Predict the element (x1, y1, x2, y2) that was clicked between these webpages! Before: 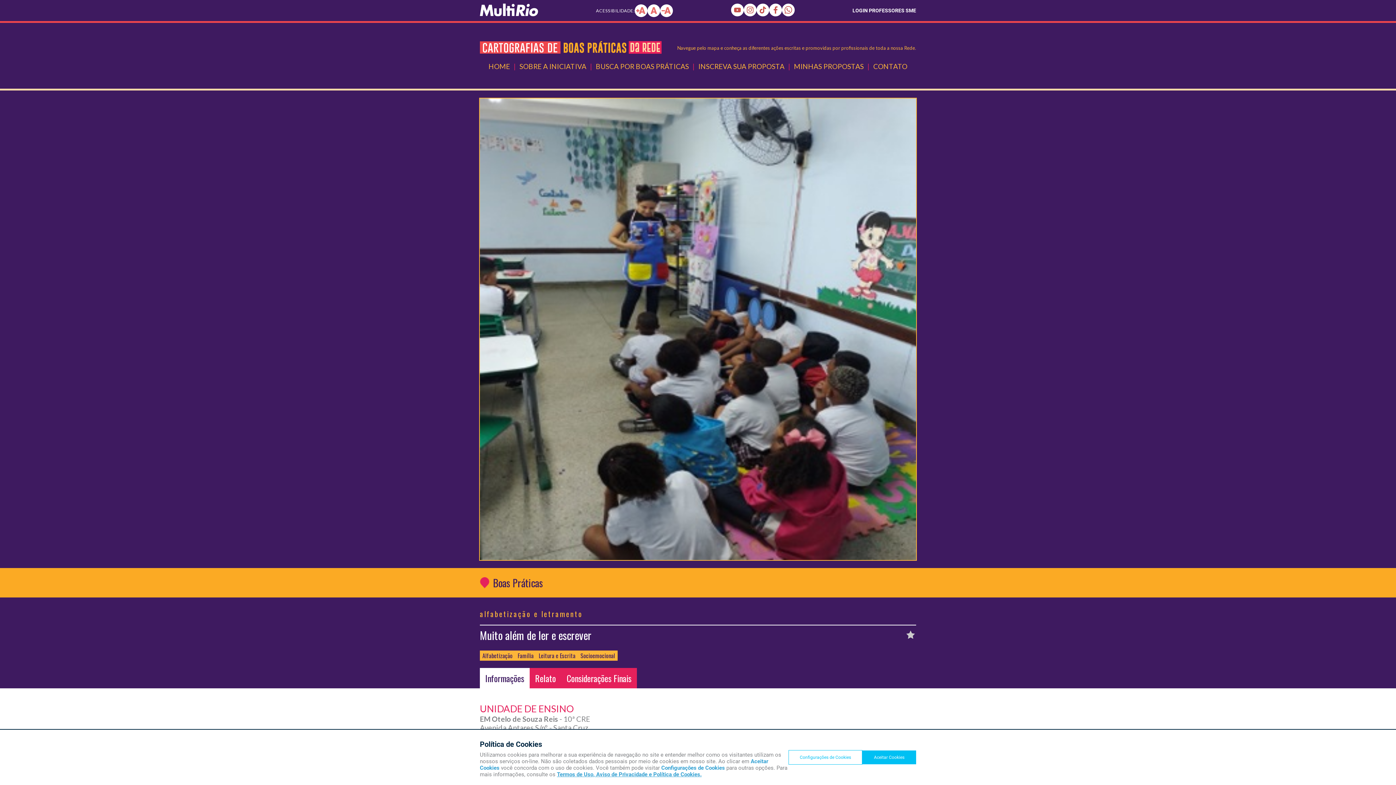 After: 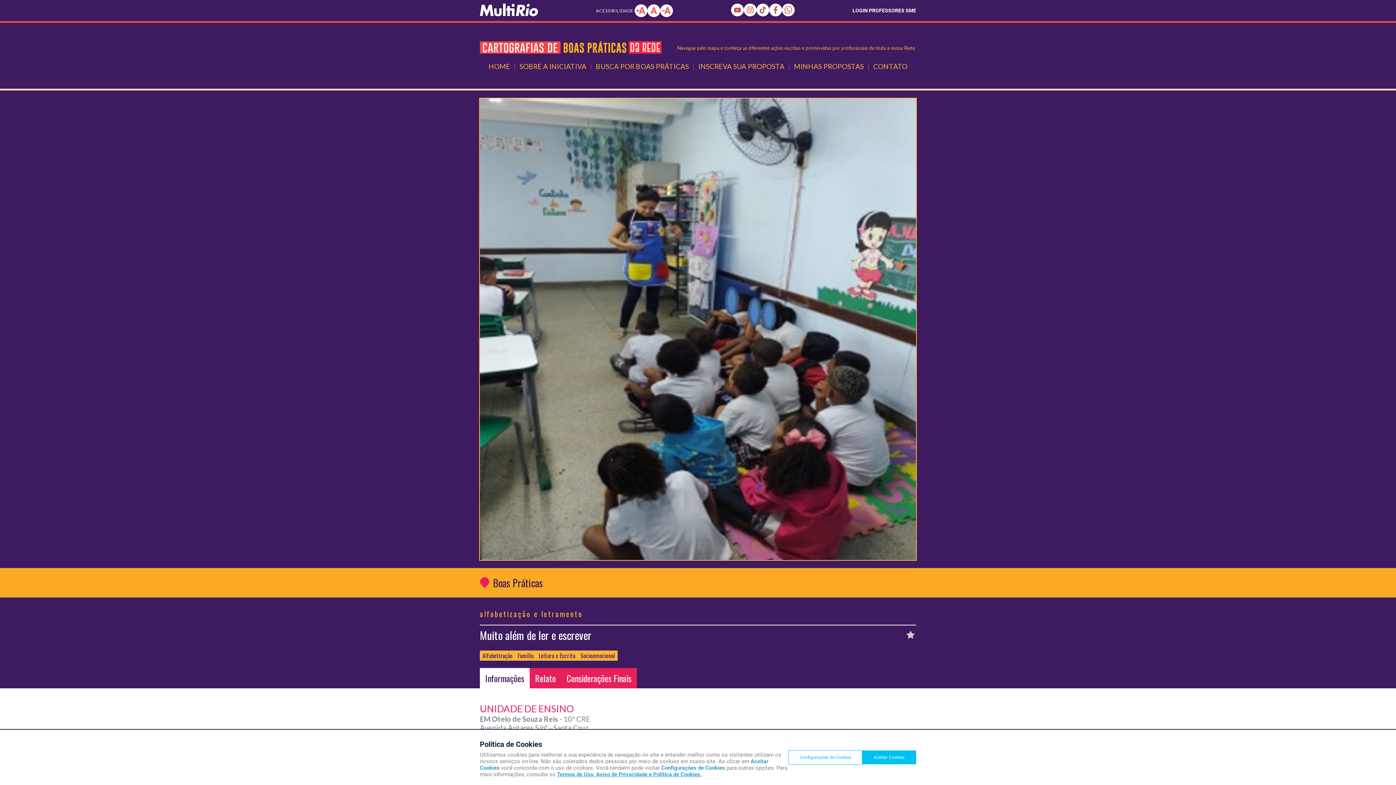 Action: bbox: (769, 3, 782, 17)